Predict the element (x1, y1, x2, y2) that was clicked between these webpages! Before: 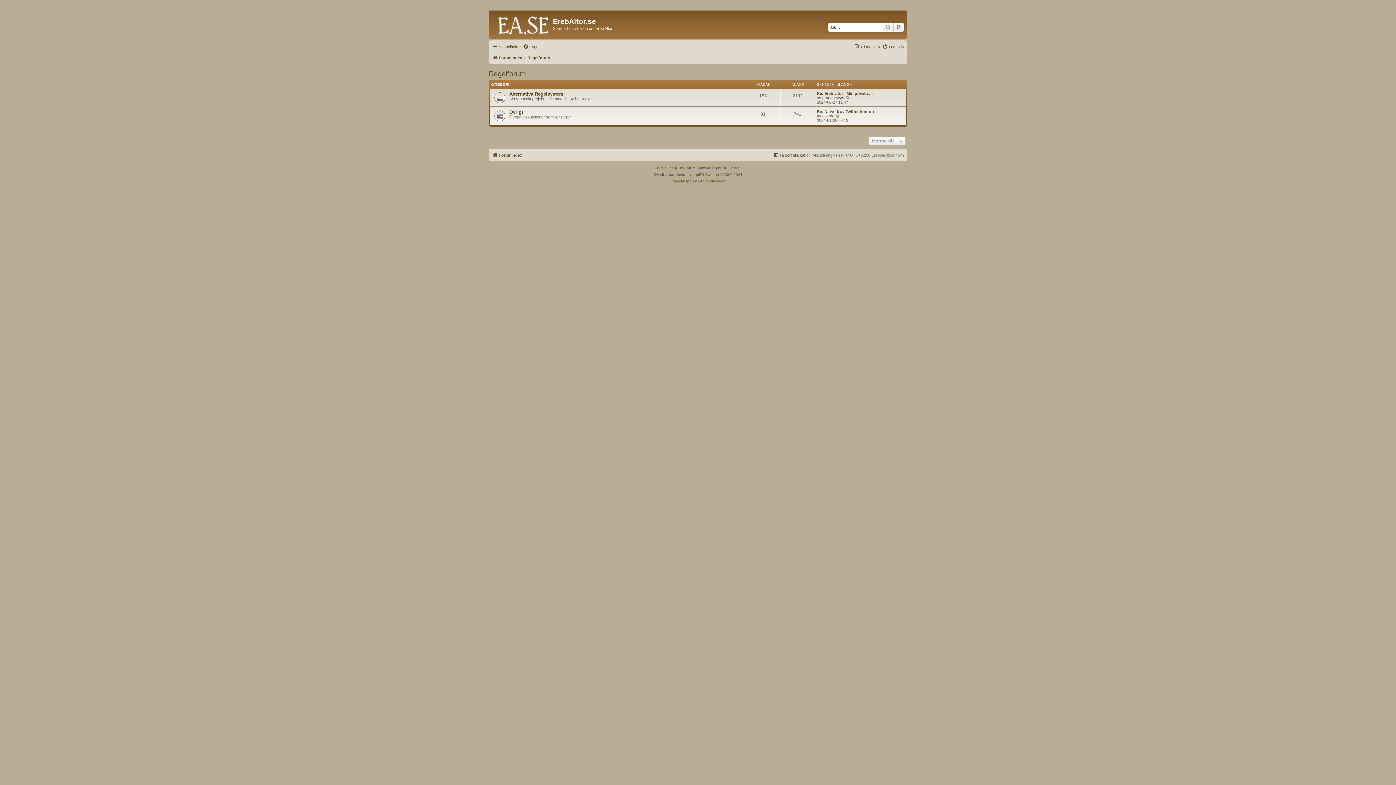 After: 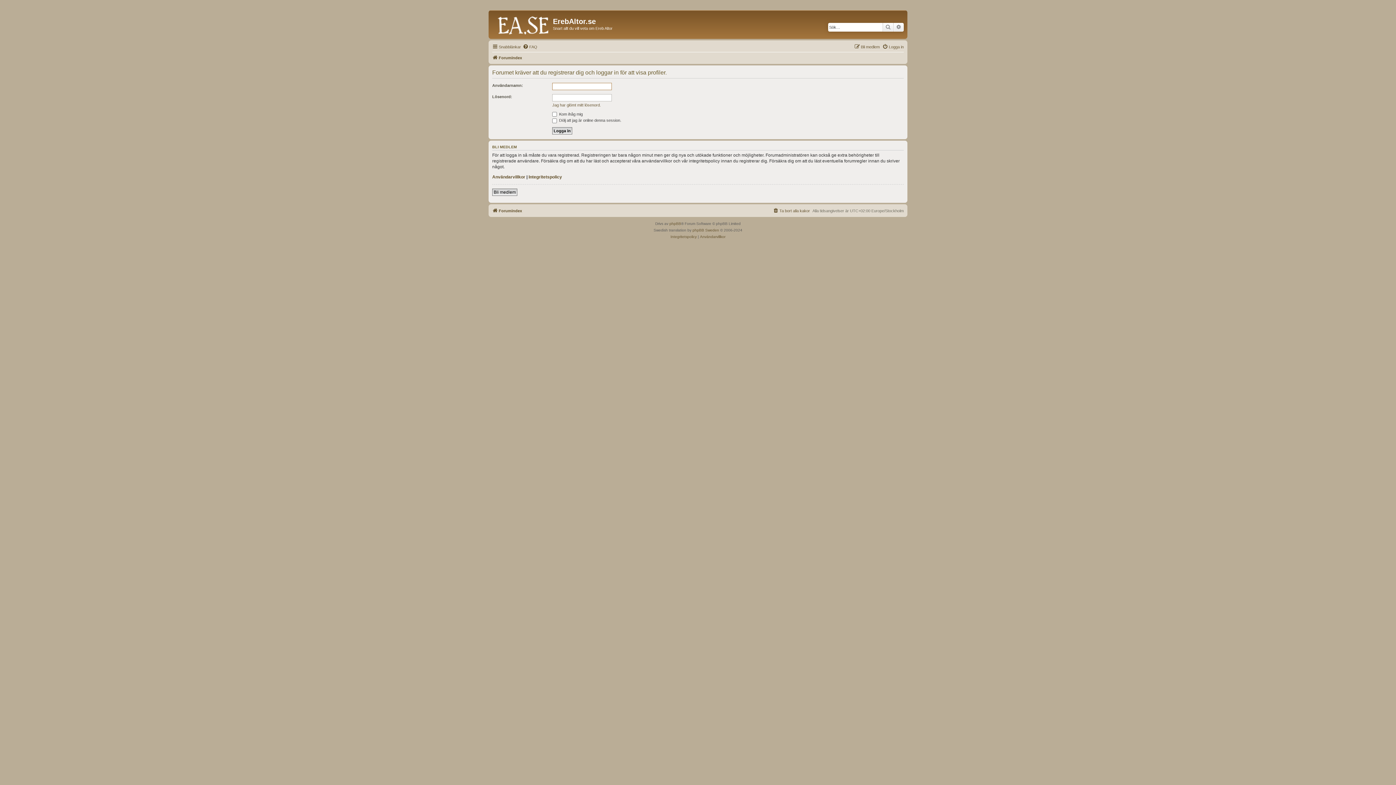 Action: label: gtjorgo bbox: (822, 113, 834, 118)